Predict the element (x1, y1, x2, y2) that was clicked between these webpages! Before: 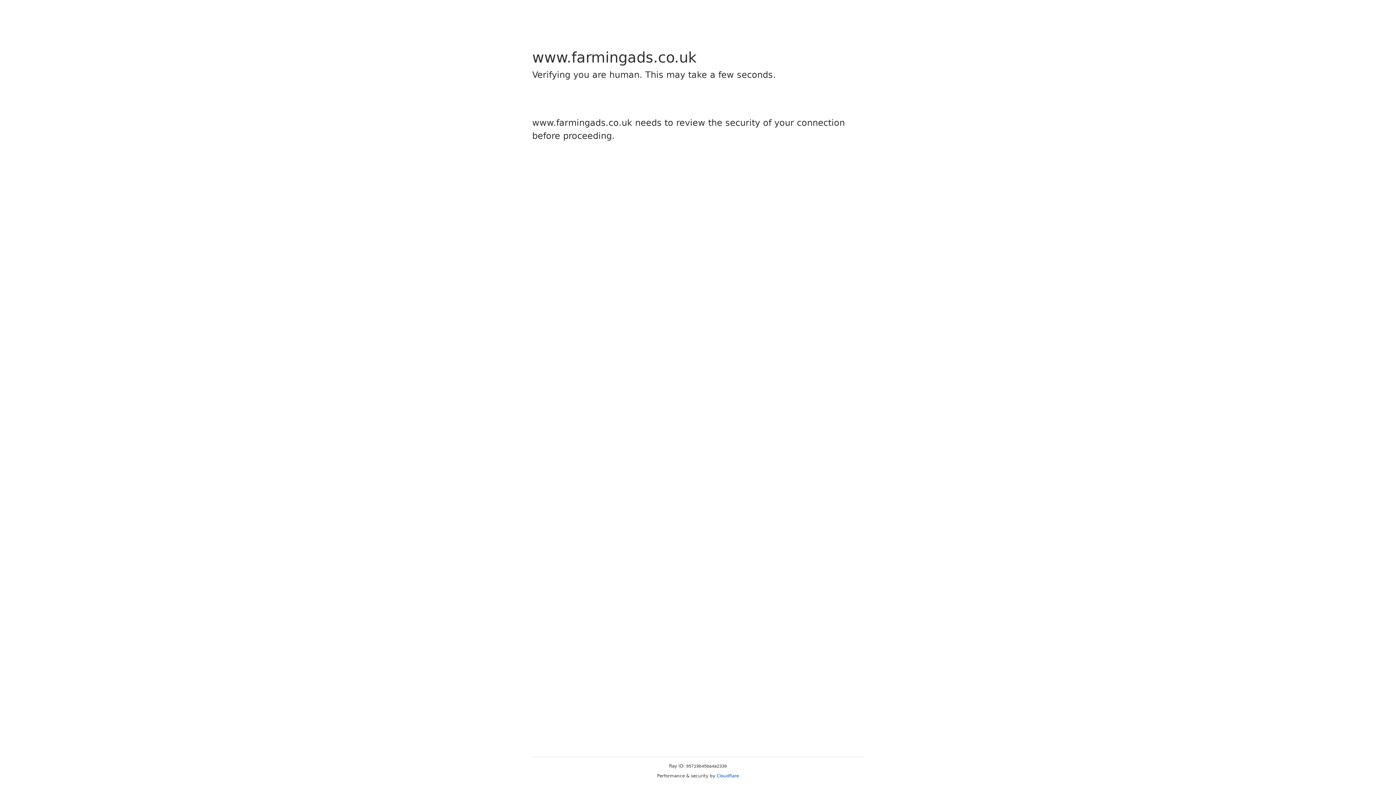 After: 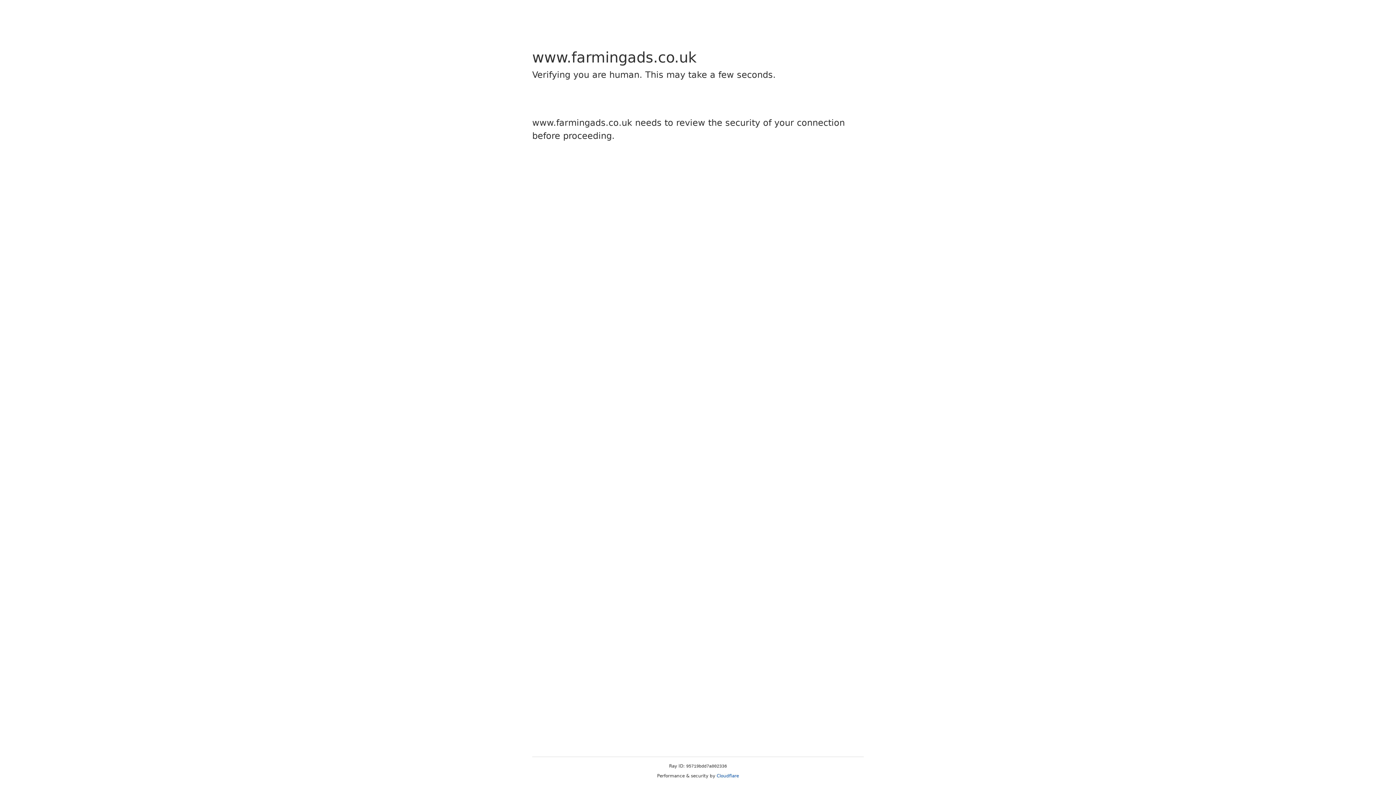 Action: bbox: (716, 773, 739, 778) label: Cloudflare